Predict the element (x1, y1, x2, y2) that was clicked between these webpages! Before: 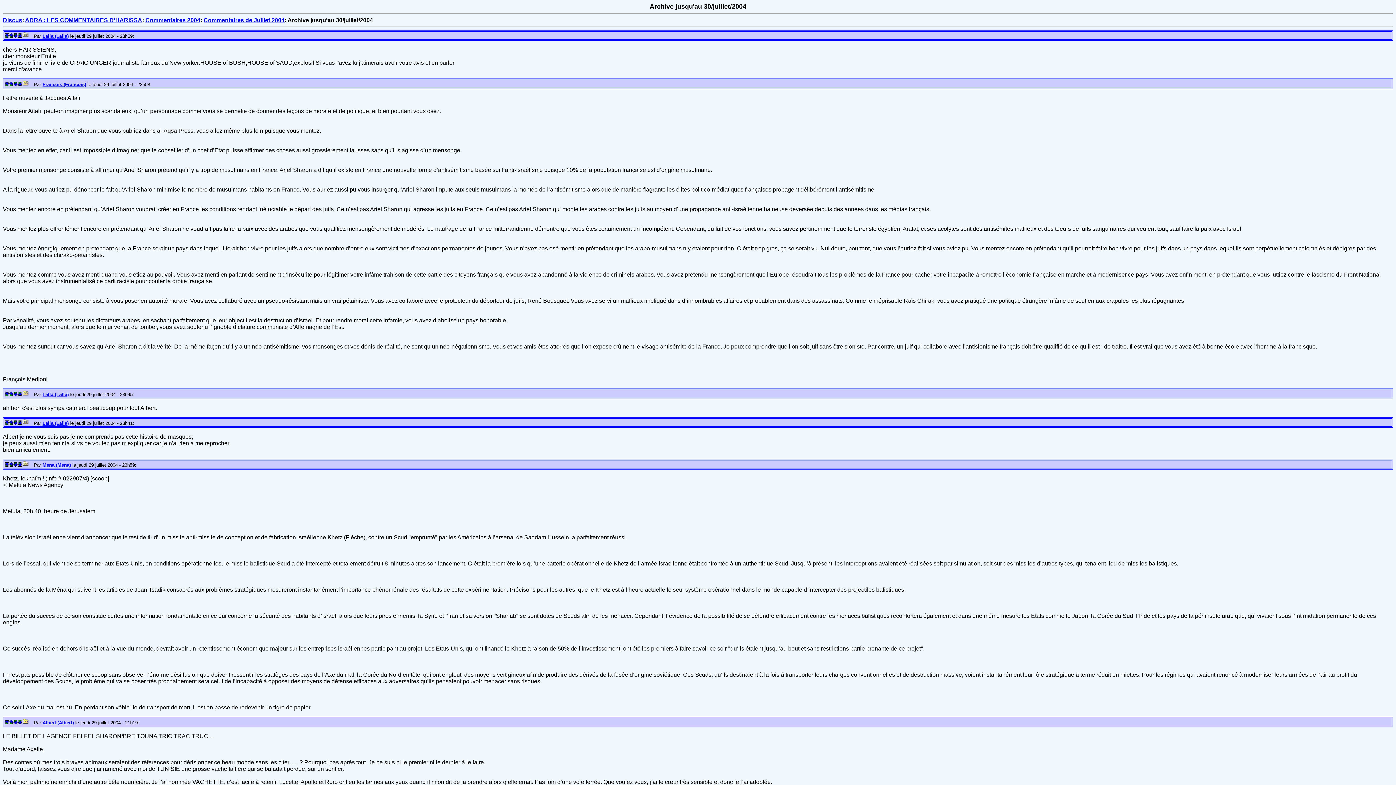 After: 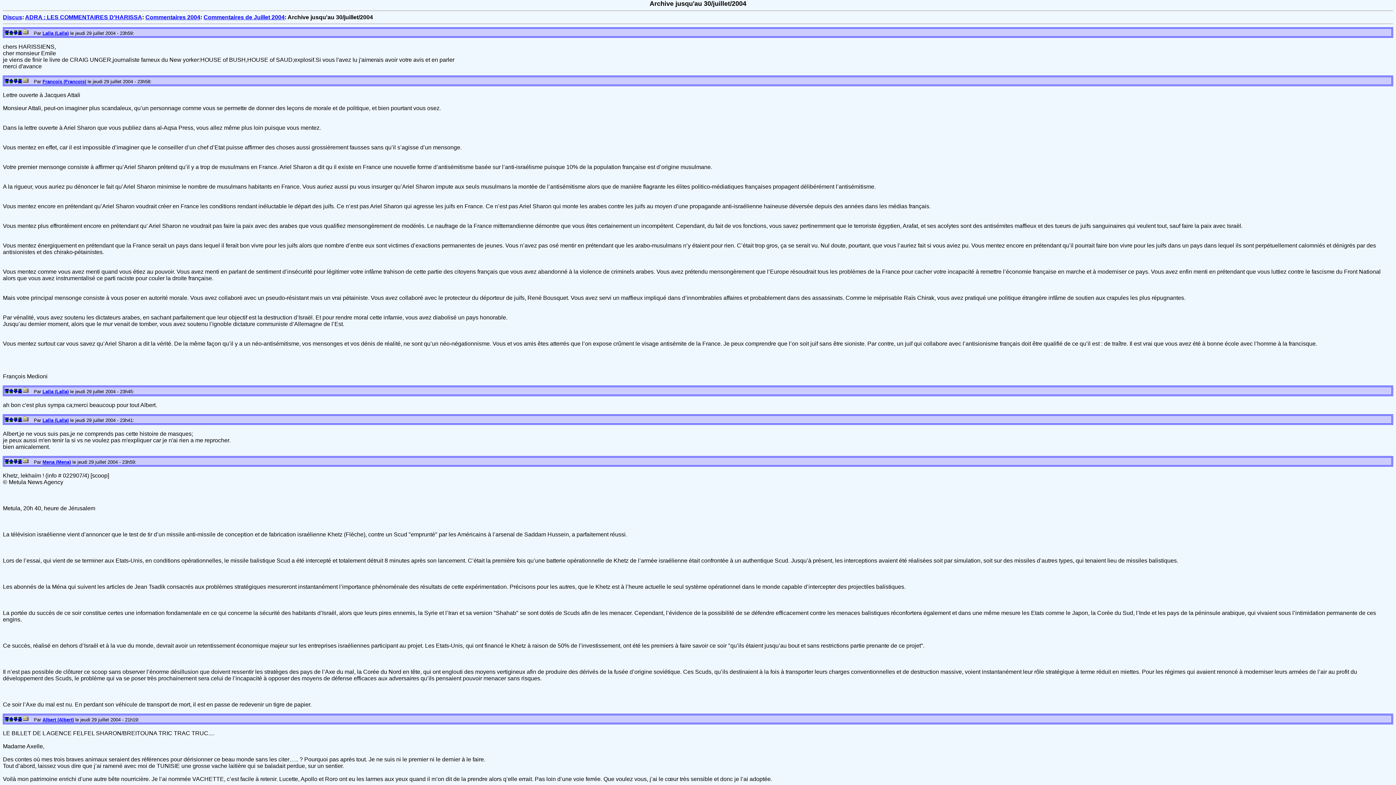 Action: bbox: (4, 81, 9, 87)